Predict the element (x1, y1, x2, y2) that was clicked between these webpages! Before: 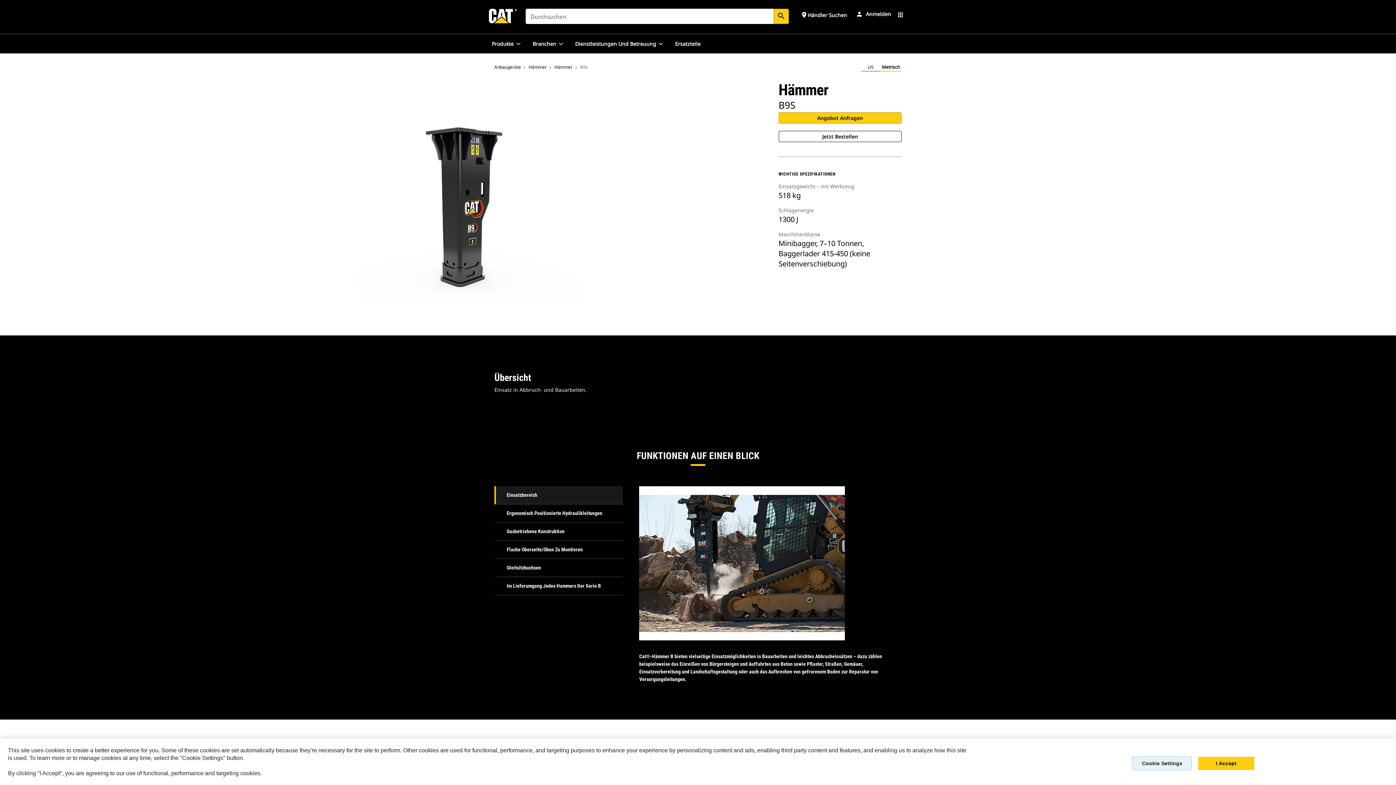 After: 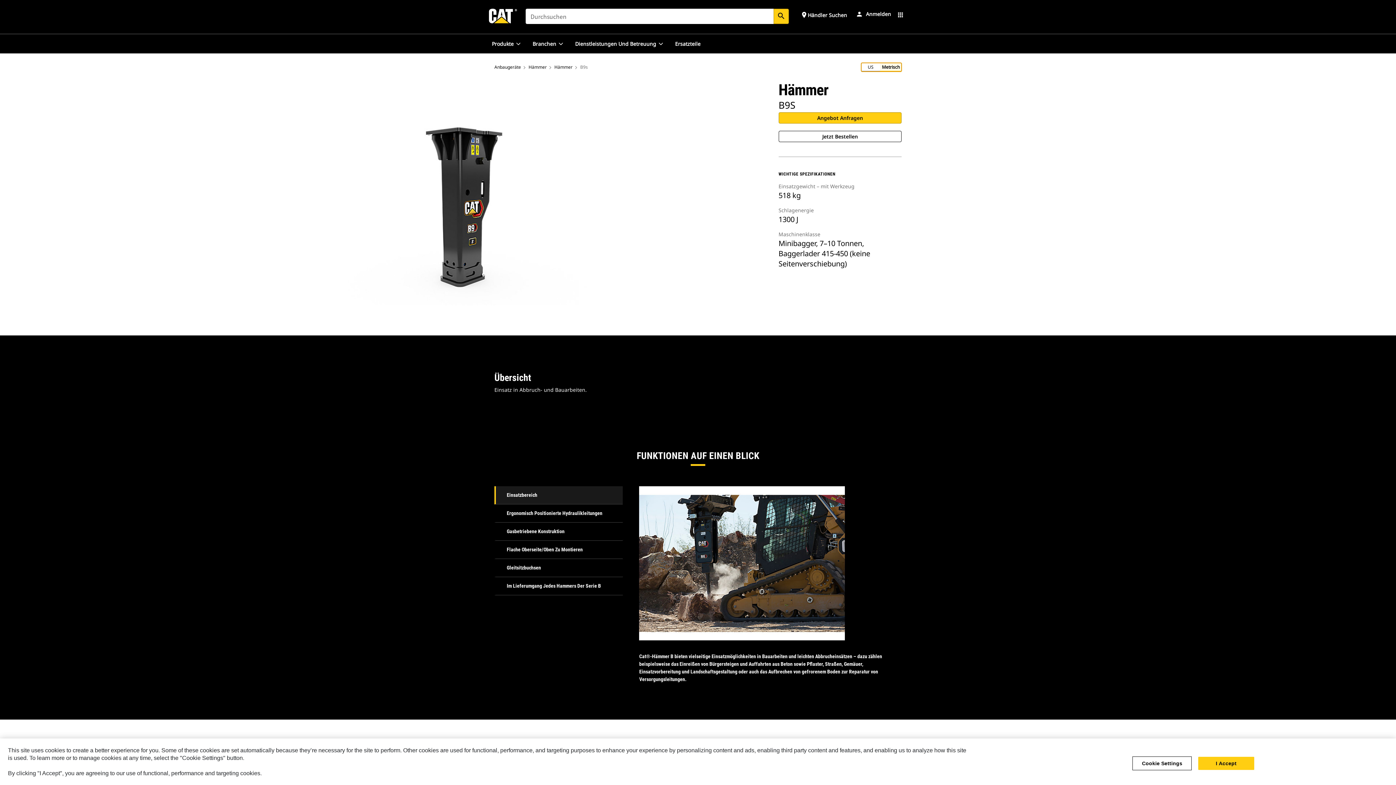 Action: label: Unit Toggle: METRIC Selected bbox: (861, 62, 901, 71)